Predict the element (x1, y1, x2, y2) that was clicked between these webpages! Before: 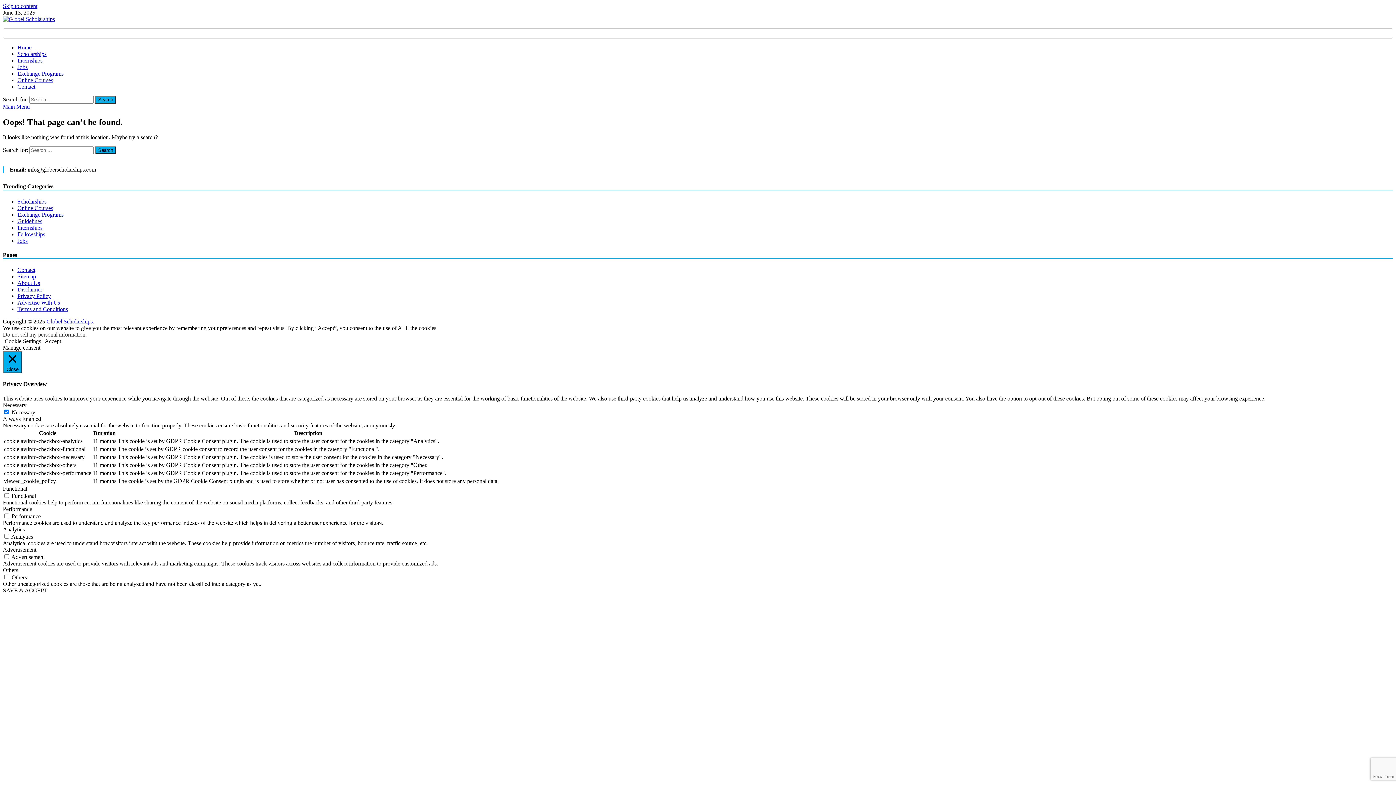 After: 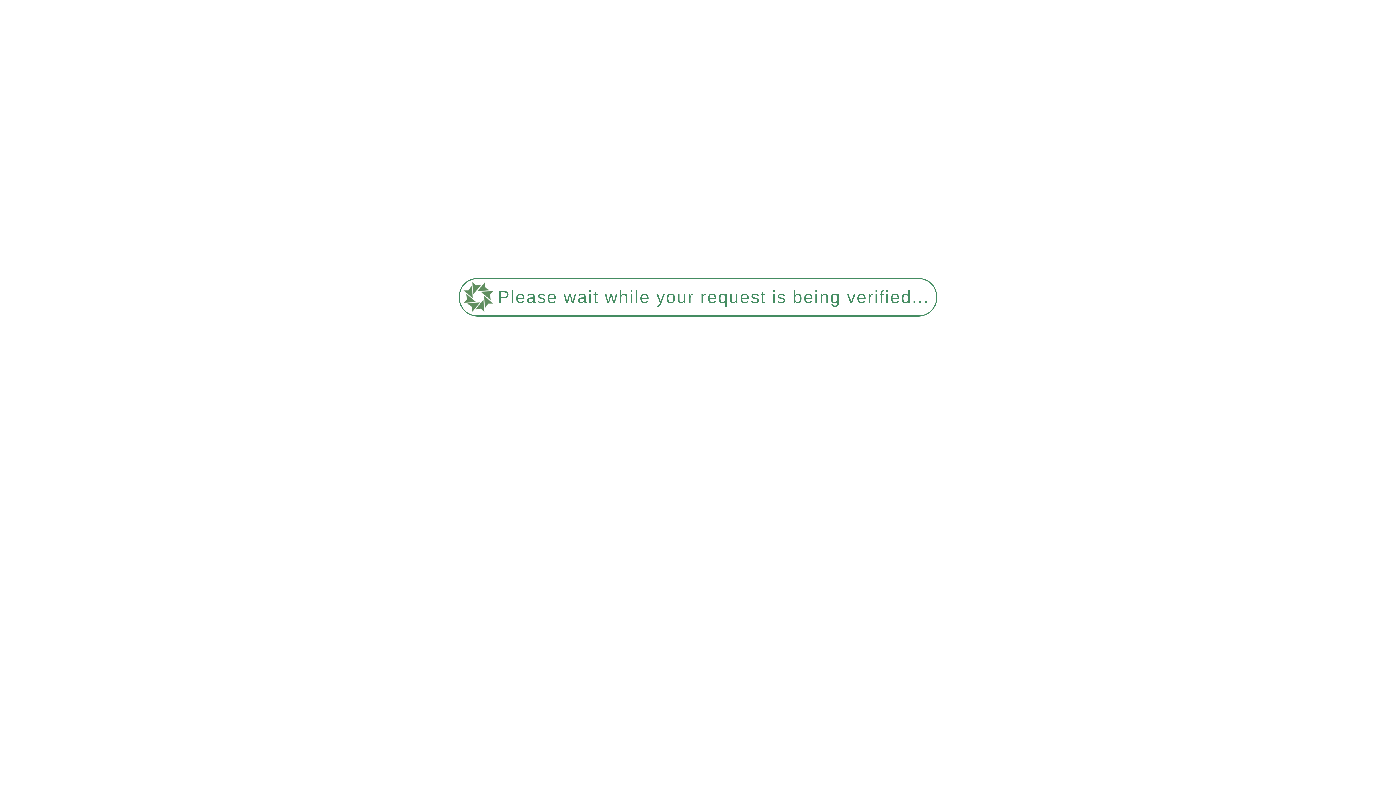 Action: label: Advertise With Us bbox: (17, 299, 60, 305)